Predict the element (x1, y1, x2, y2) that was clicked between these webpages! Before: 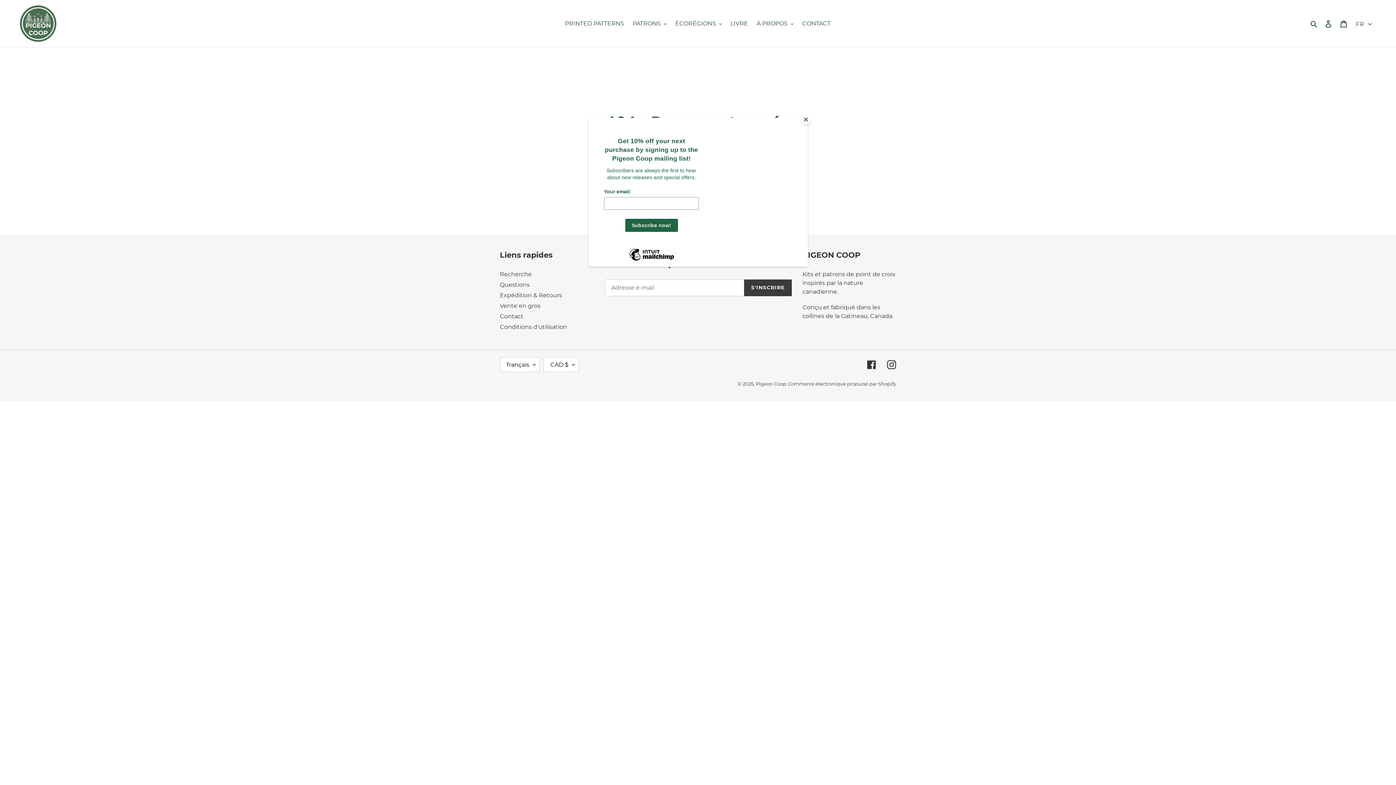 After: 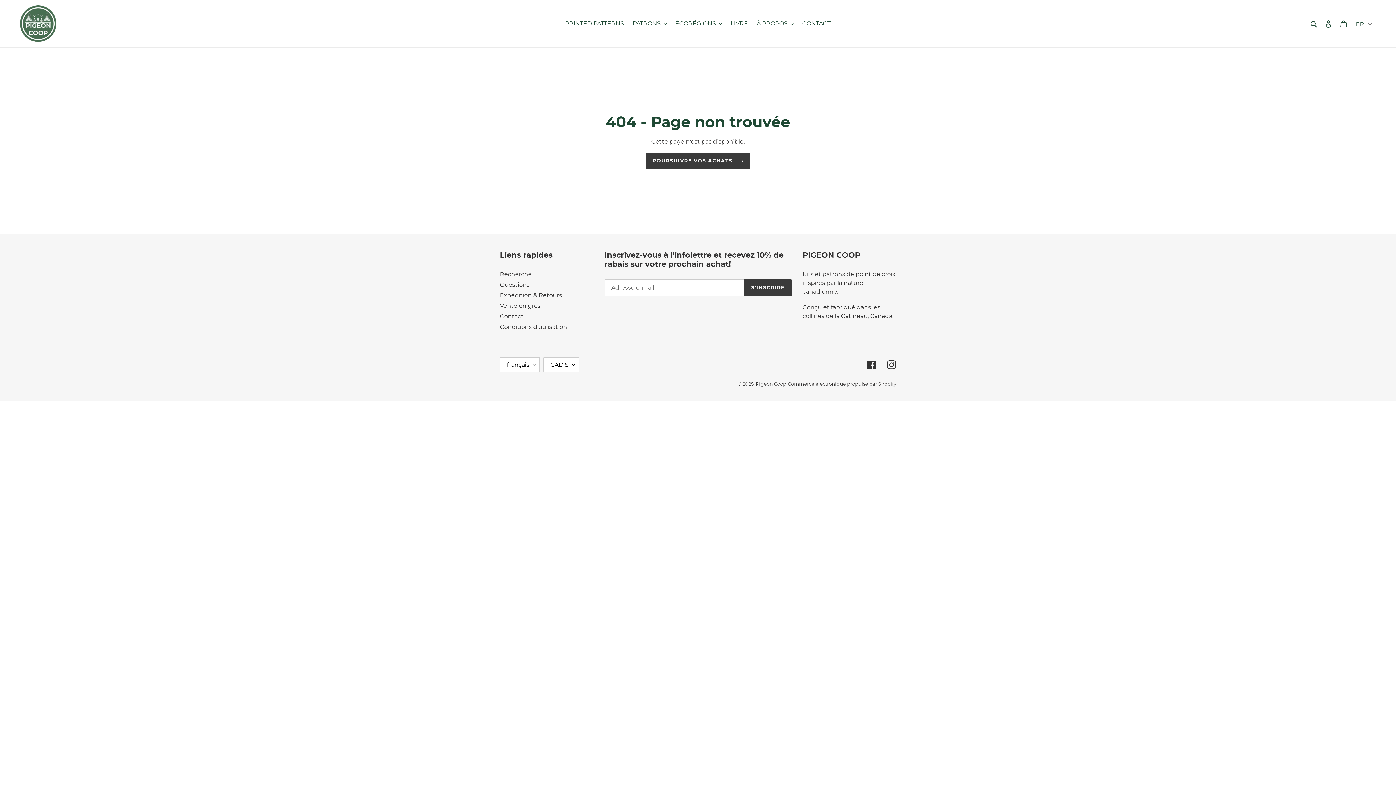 Action: label: Close bbox: (800, 114, 811, 125)